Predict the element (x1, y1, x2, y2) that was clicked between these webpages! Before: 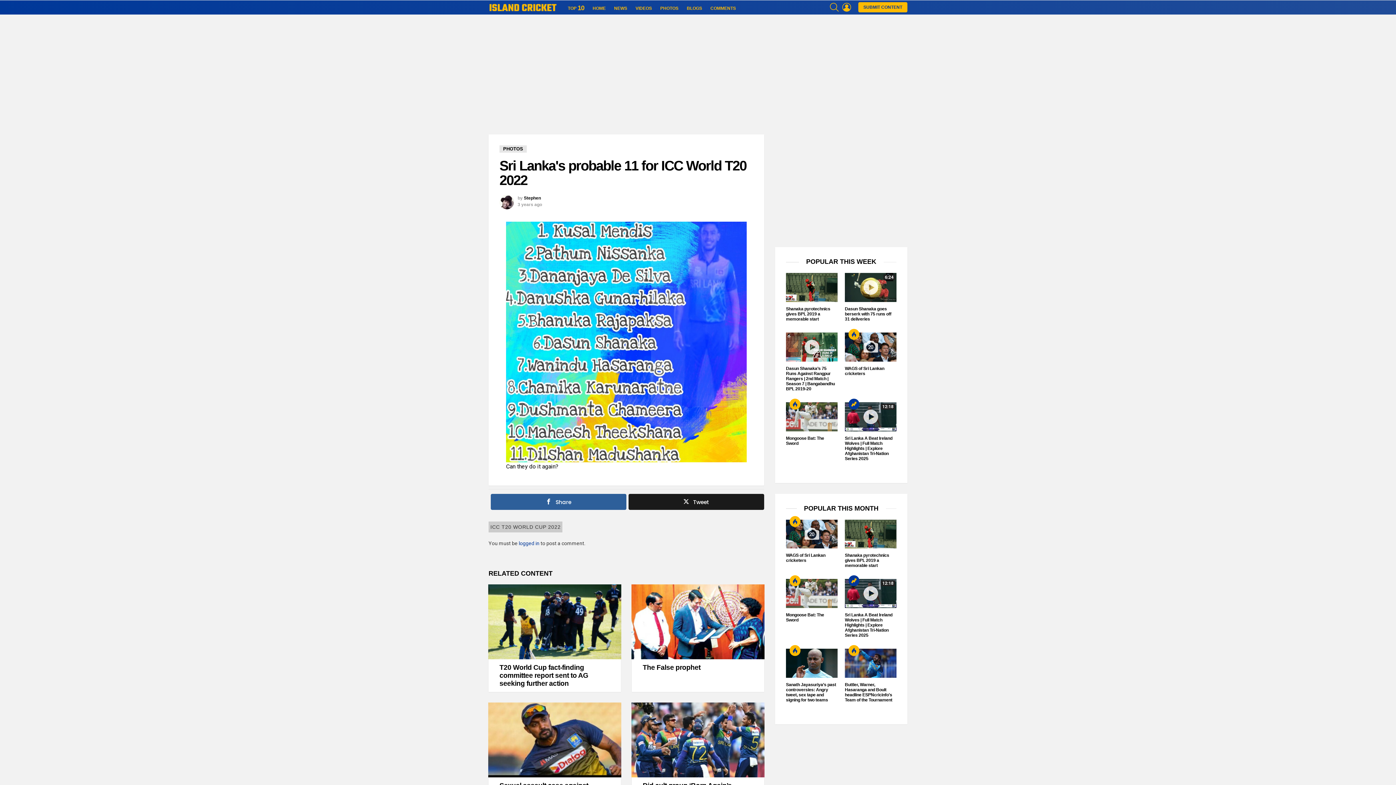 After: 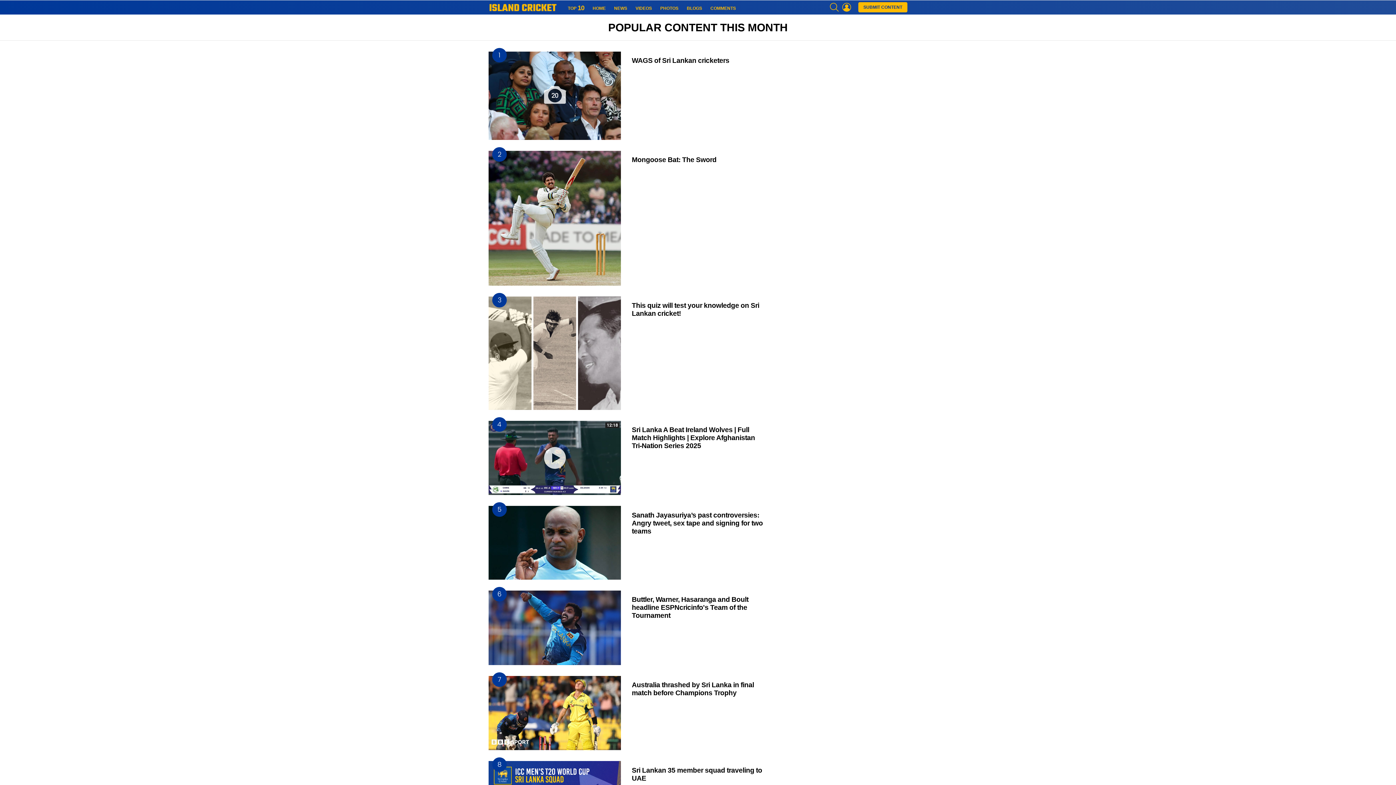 Action: bbox: (848, 329, 859, 339) label: Hot